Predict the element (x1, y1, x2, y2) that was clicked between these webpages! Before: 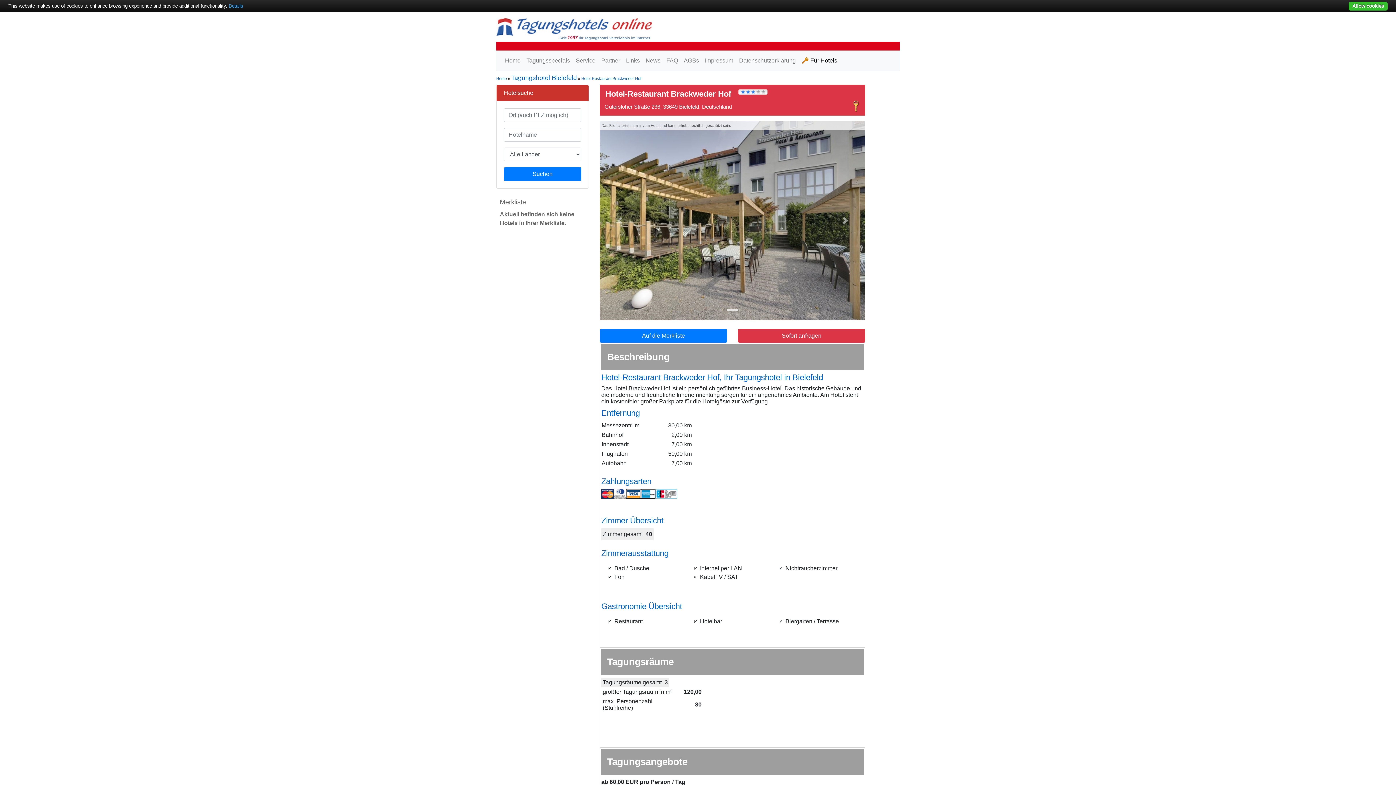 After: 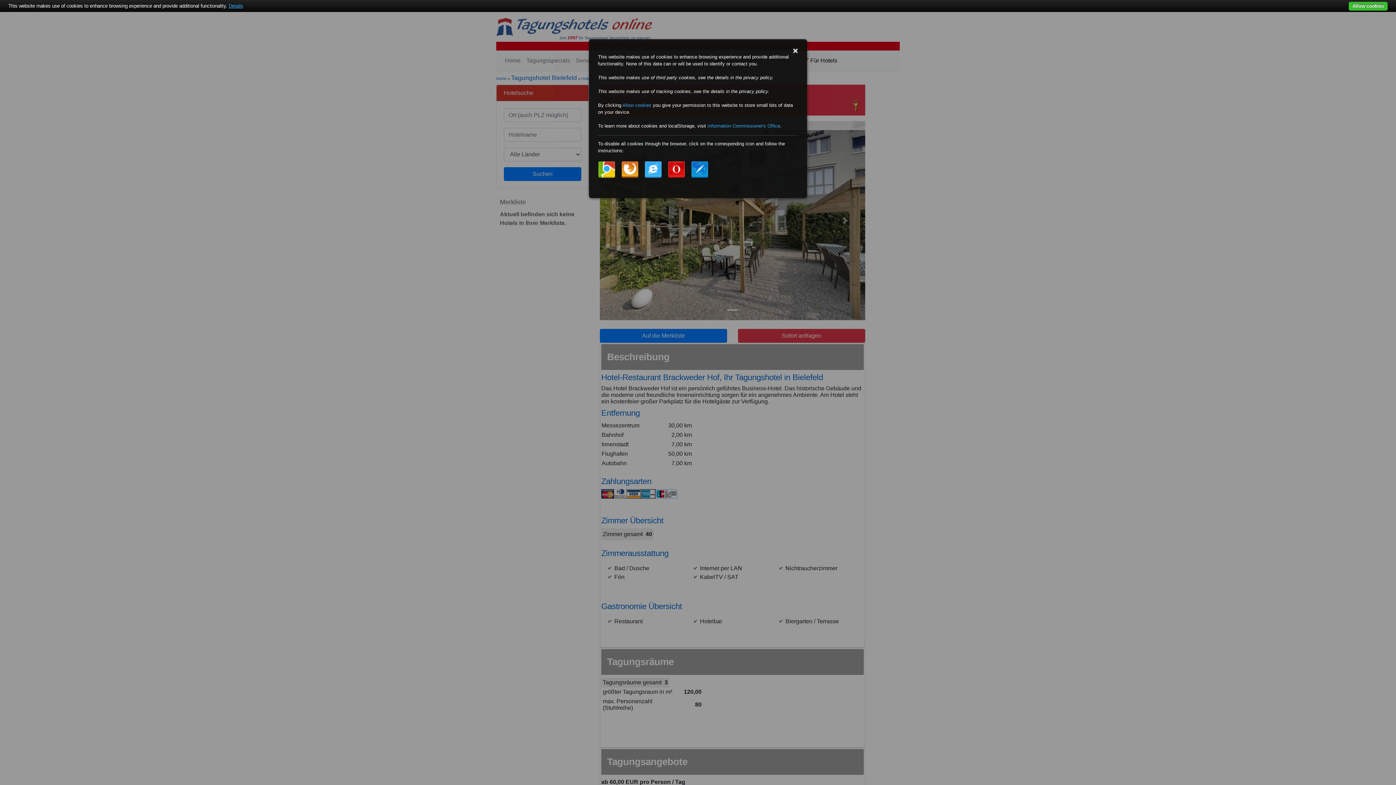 Action: label: Details bbox: (228, 3, 243, 8)